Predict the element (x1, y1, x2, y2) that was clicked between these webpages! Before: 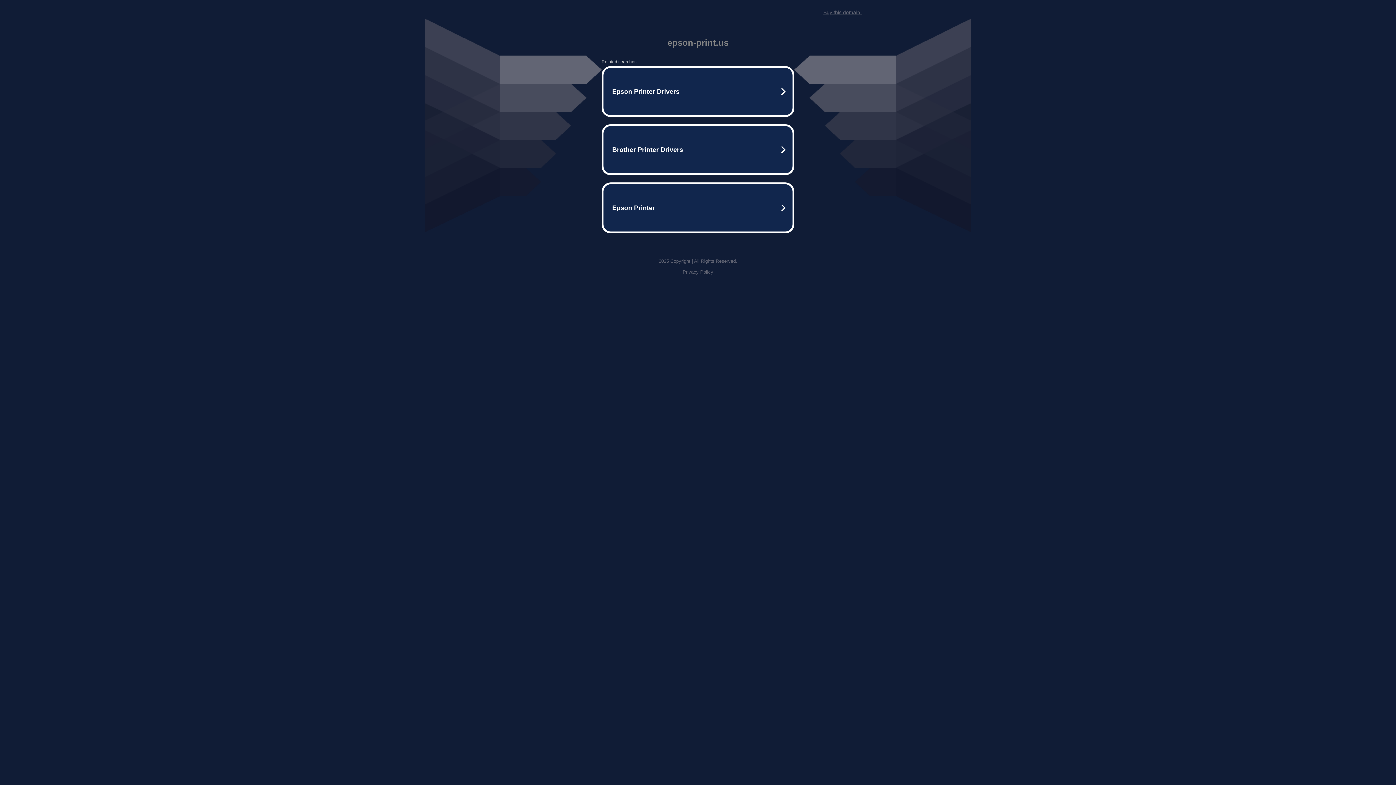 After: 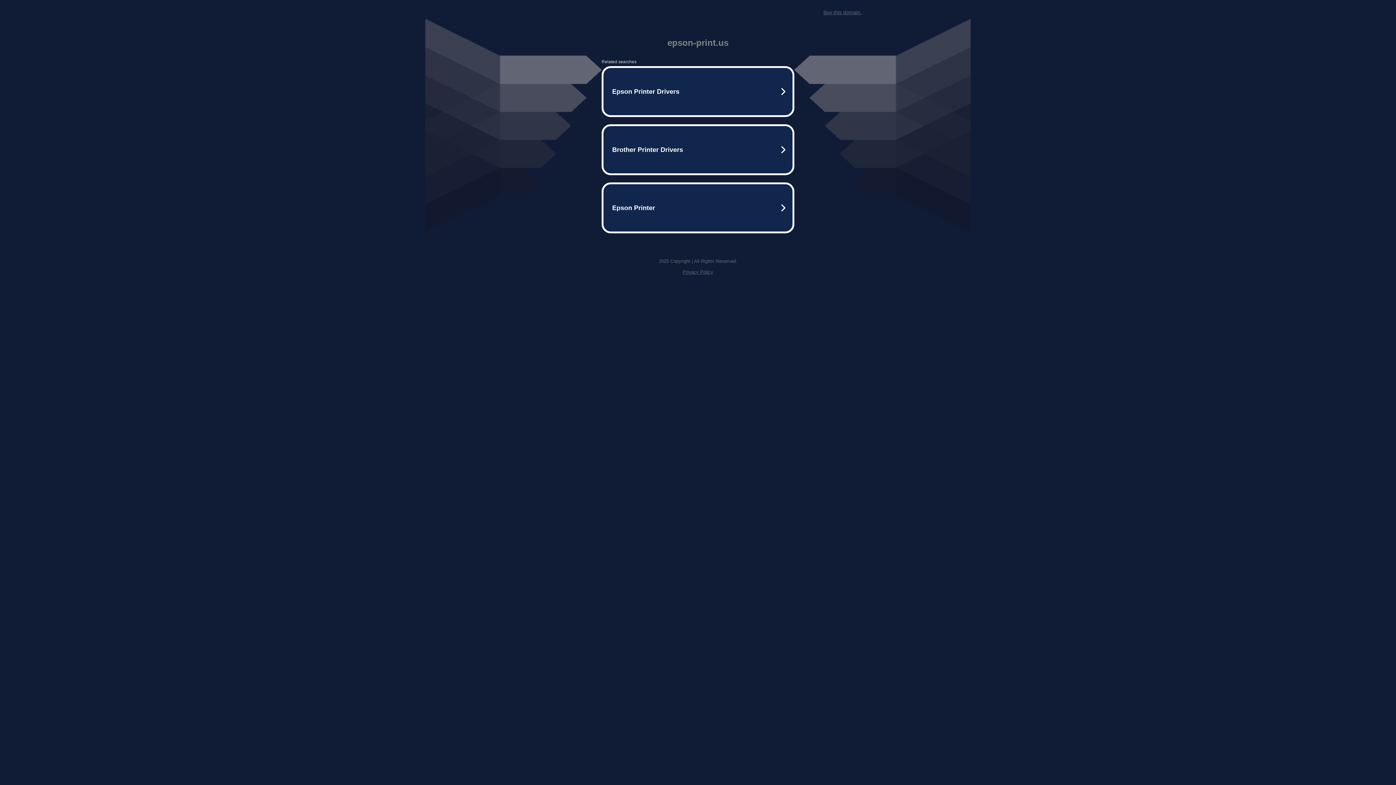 Action: label: Privacy Policy bbox: (682, 269, 713, 274)